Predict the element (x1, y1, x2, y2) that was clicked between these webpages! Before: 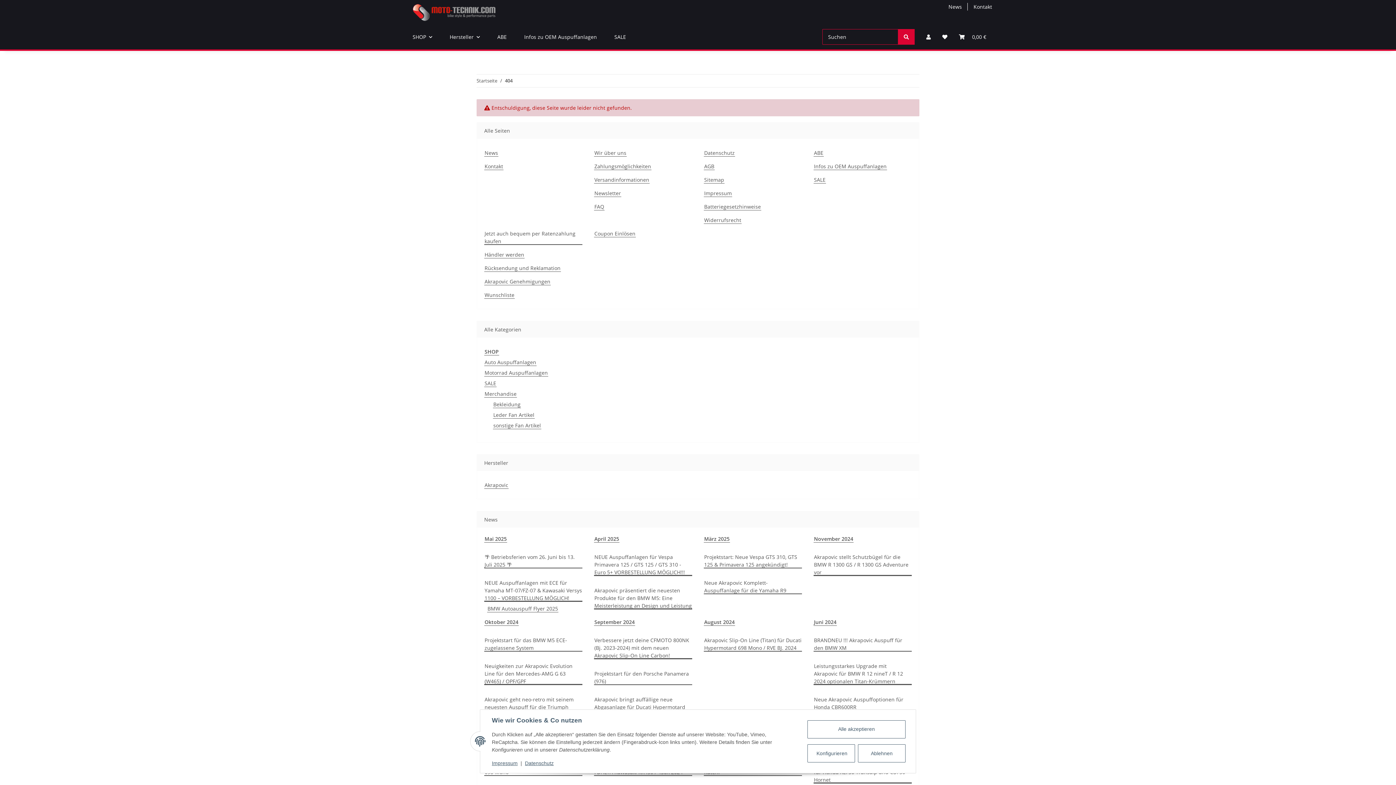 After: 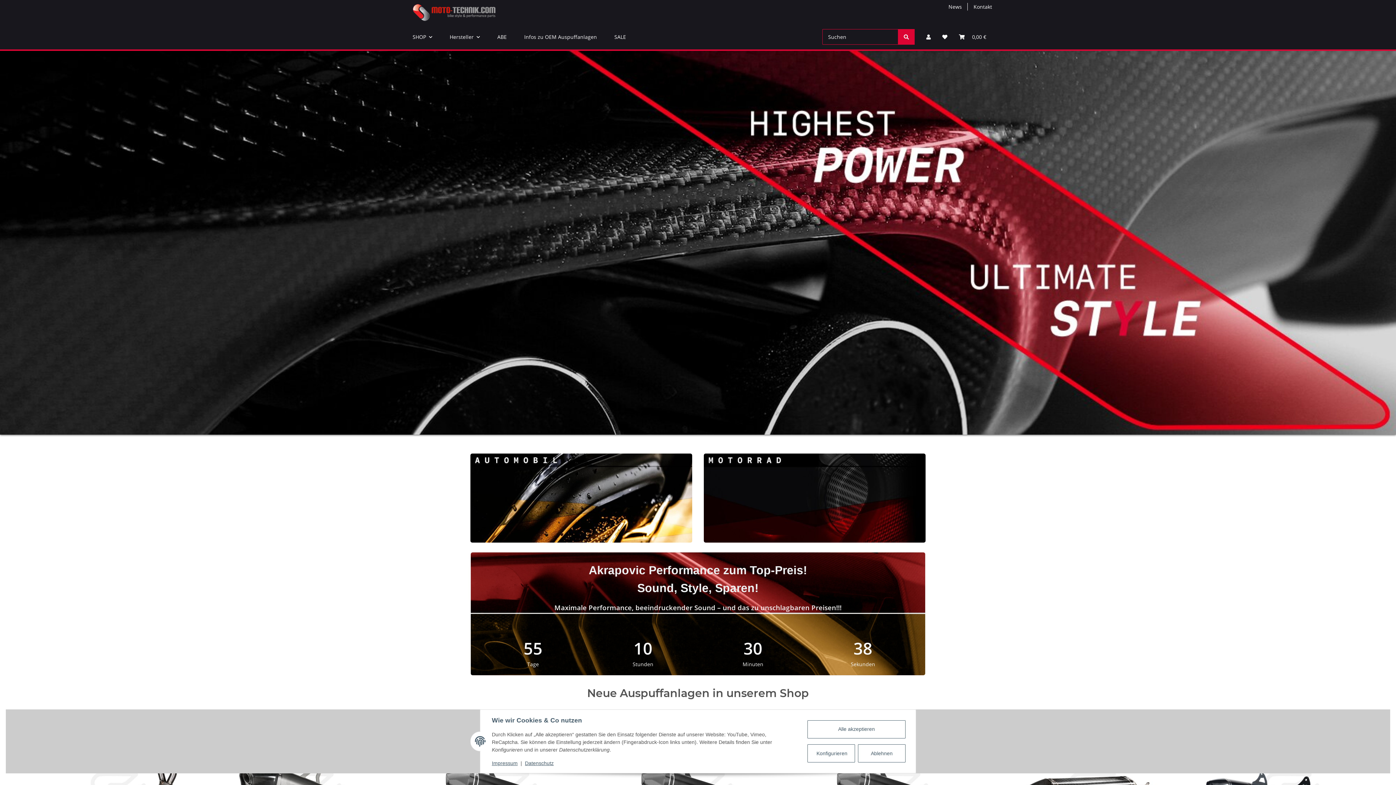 Action: bbox: (476, 77, 497, 84) label: Startseite